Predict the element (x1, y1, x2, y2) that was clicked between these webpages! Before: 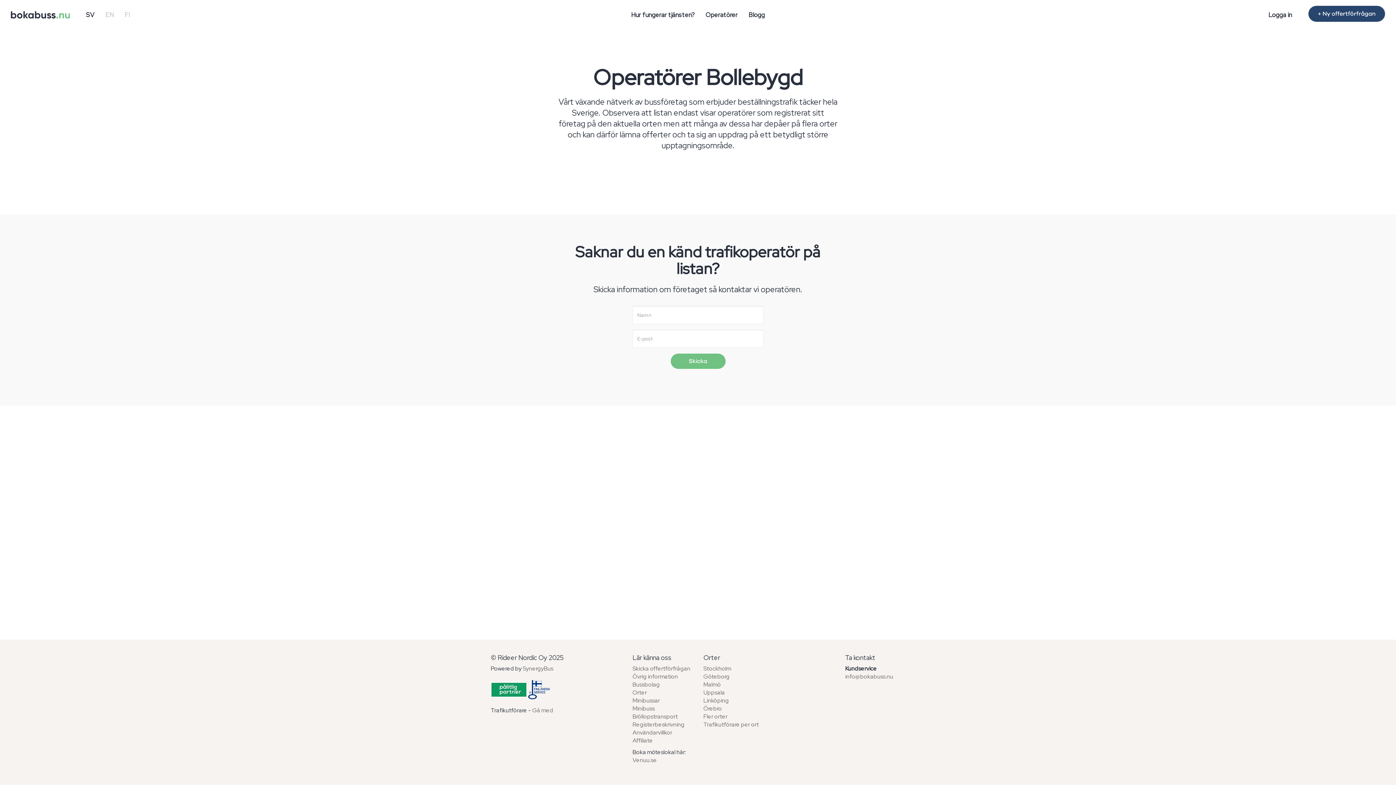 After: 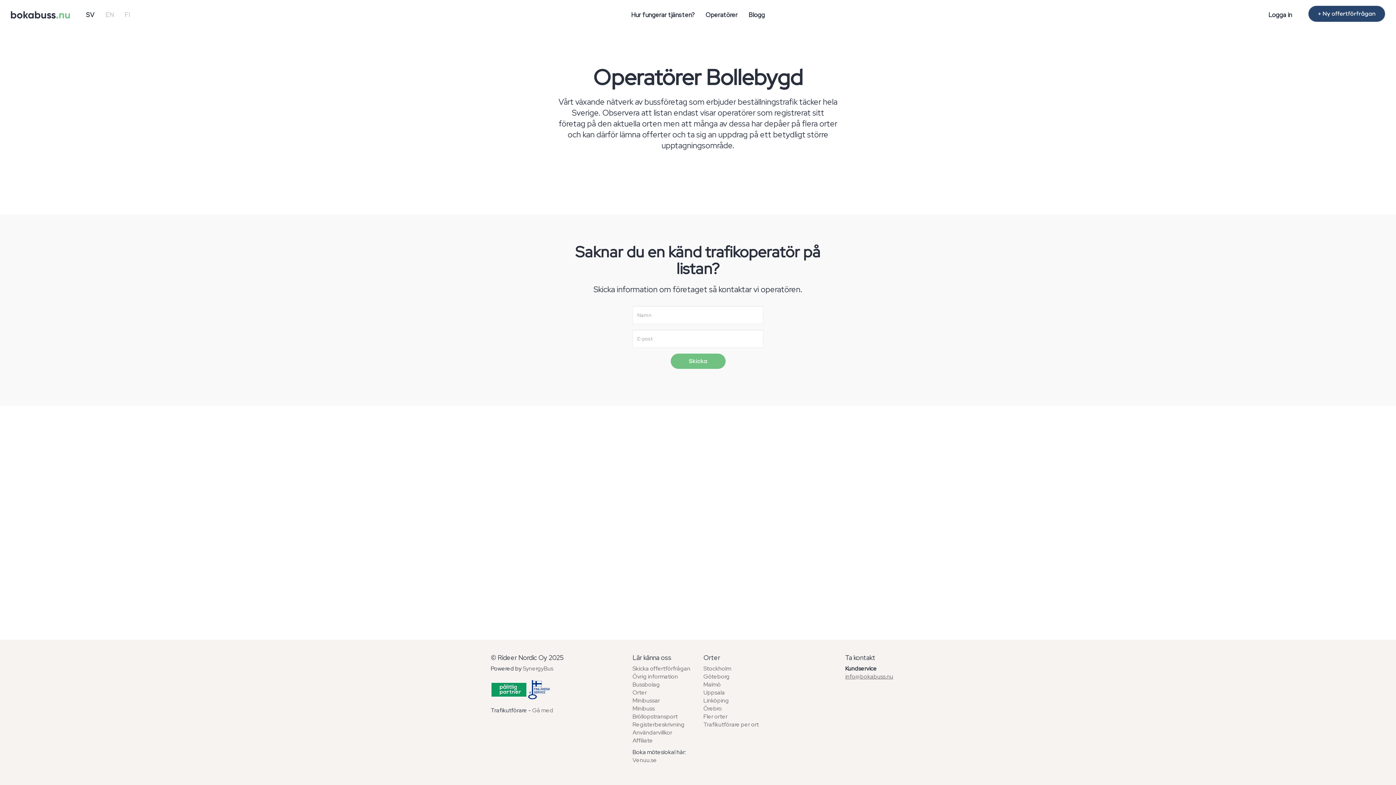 Action: bbox: (845, 673, 893, 680) label: info@bokabuss.nu